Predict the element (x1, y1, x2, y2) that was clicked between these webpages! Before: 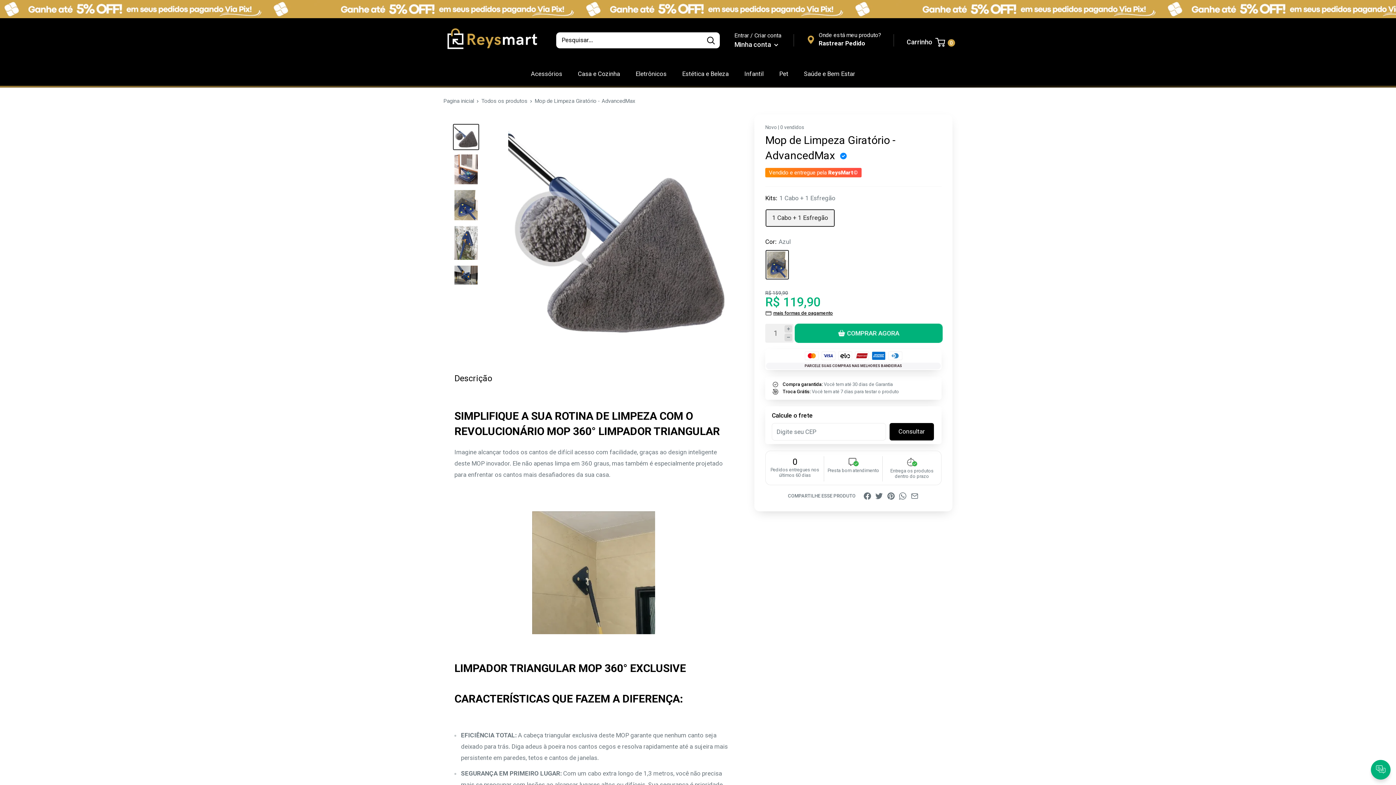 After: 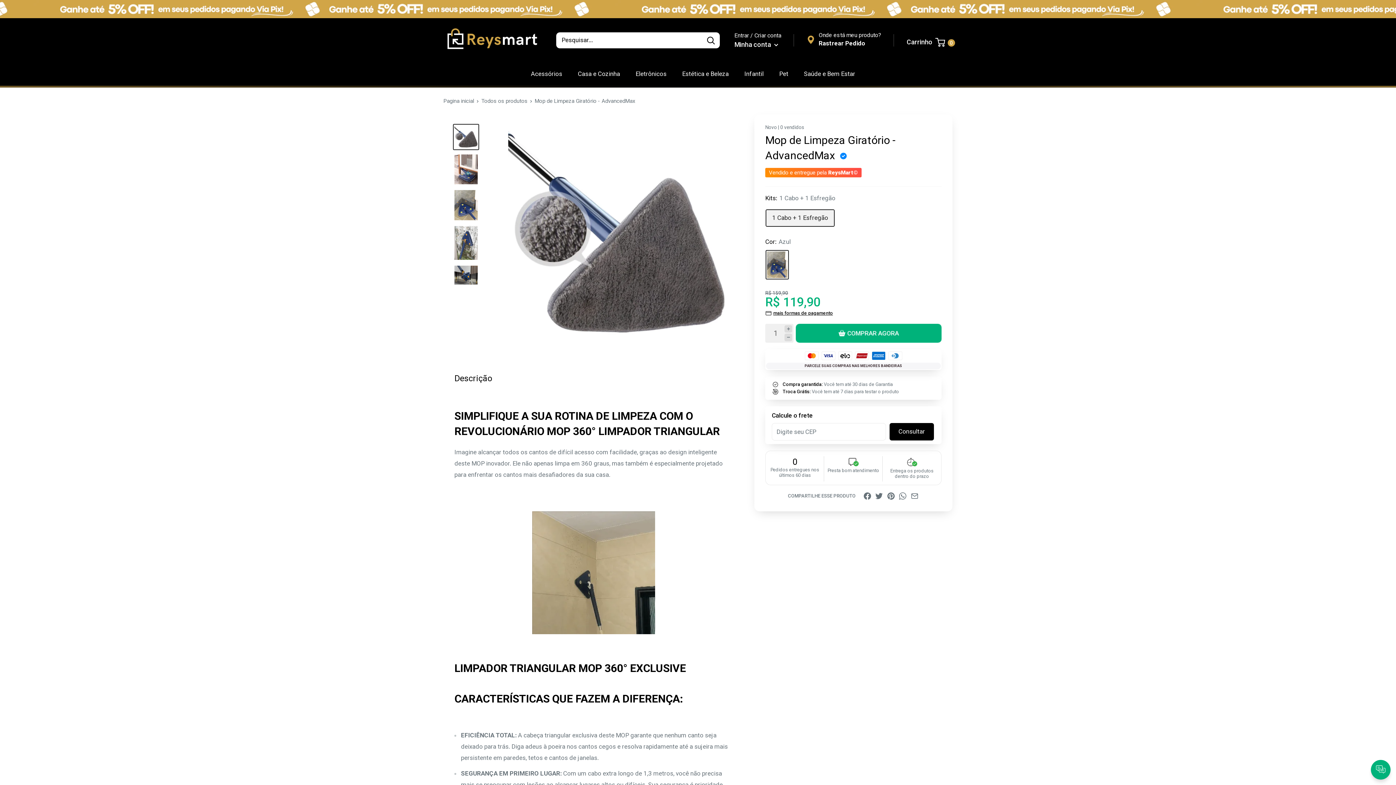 Action: bbox: (889, 423, 934, 440) label: Consultar